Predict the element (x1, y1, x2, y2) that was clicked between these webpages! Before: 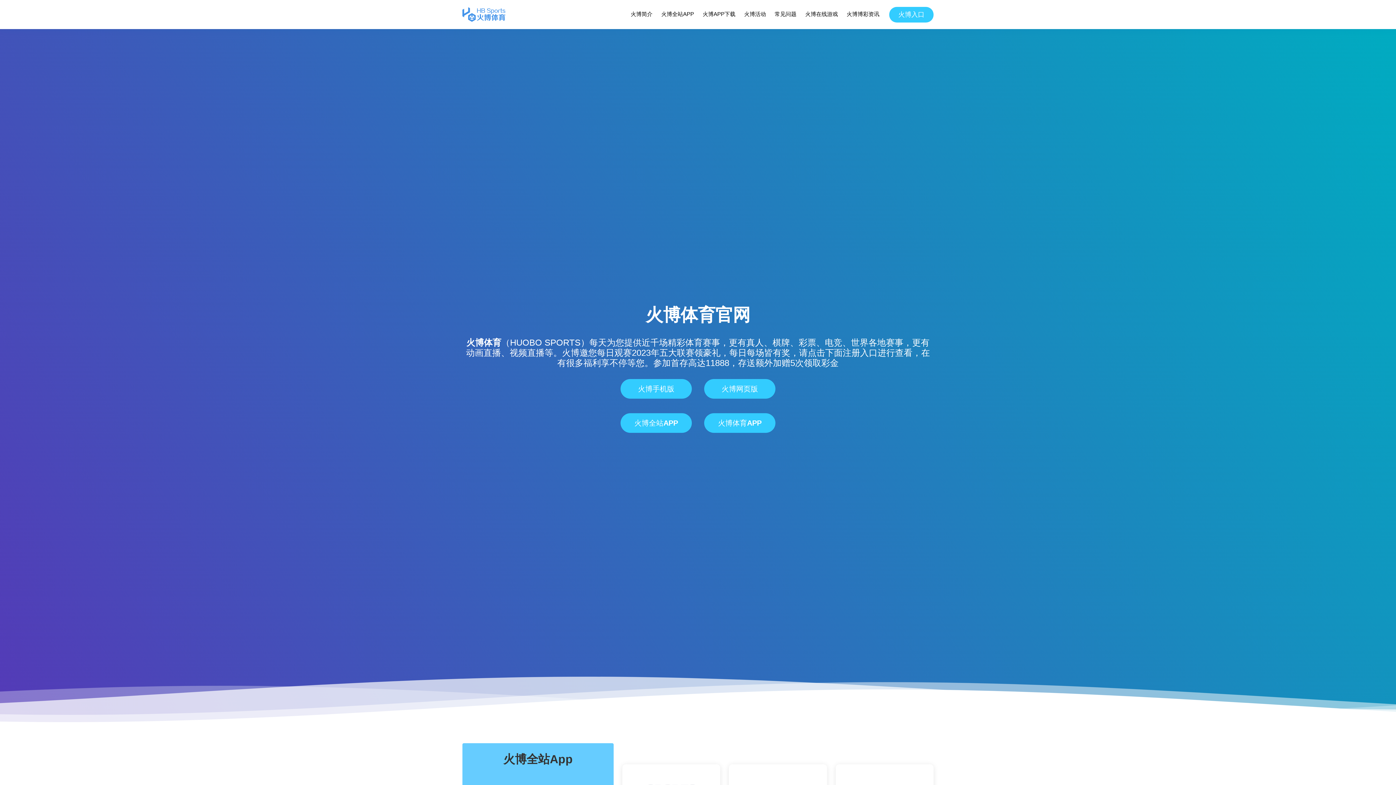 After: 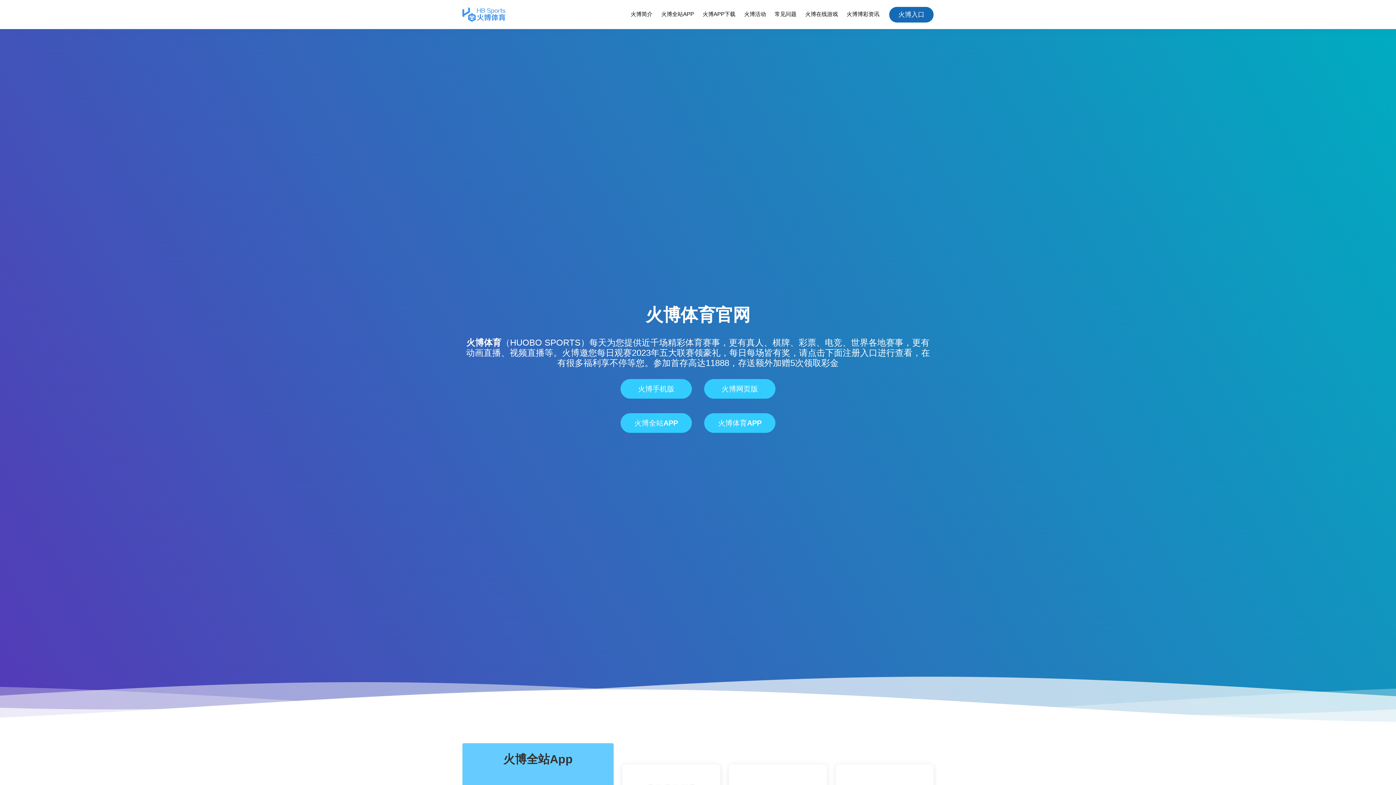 Action: label: 火博入口 bbox: (889, 6, 933, 22)